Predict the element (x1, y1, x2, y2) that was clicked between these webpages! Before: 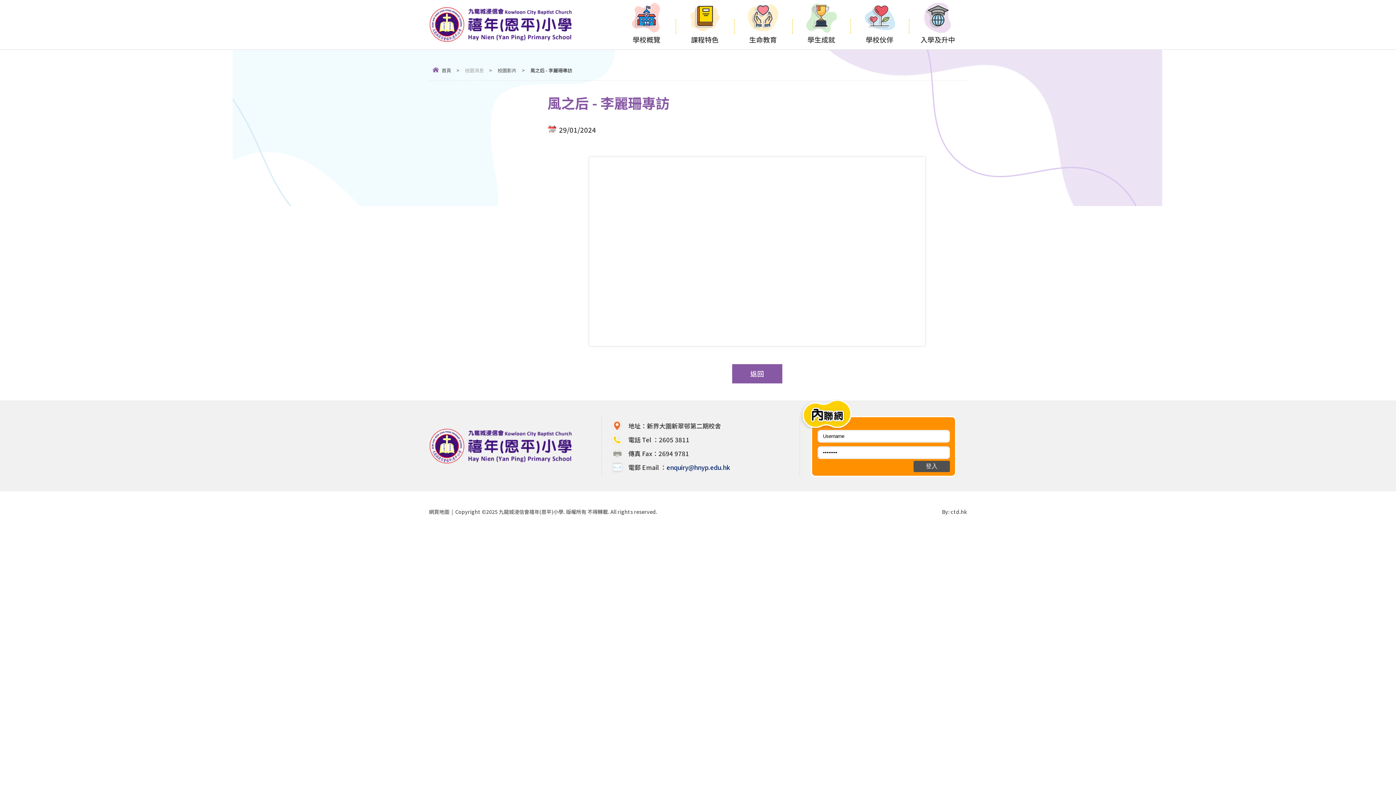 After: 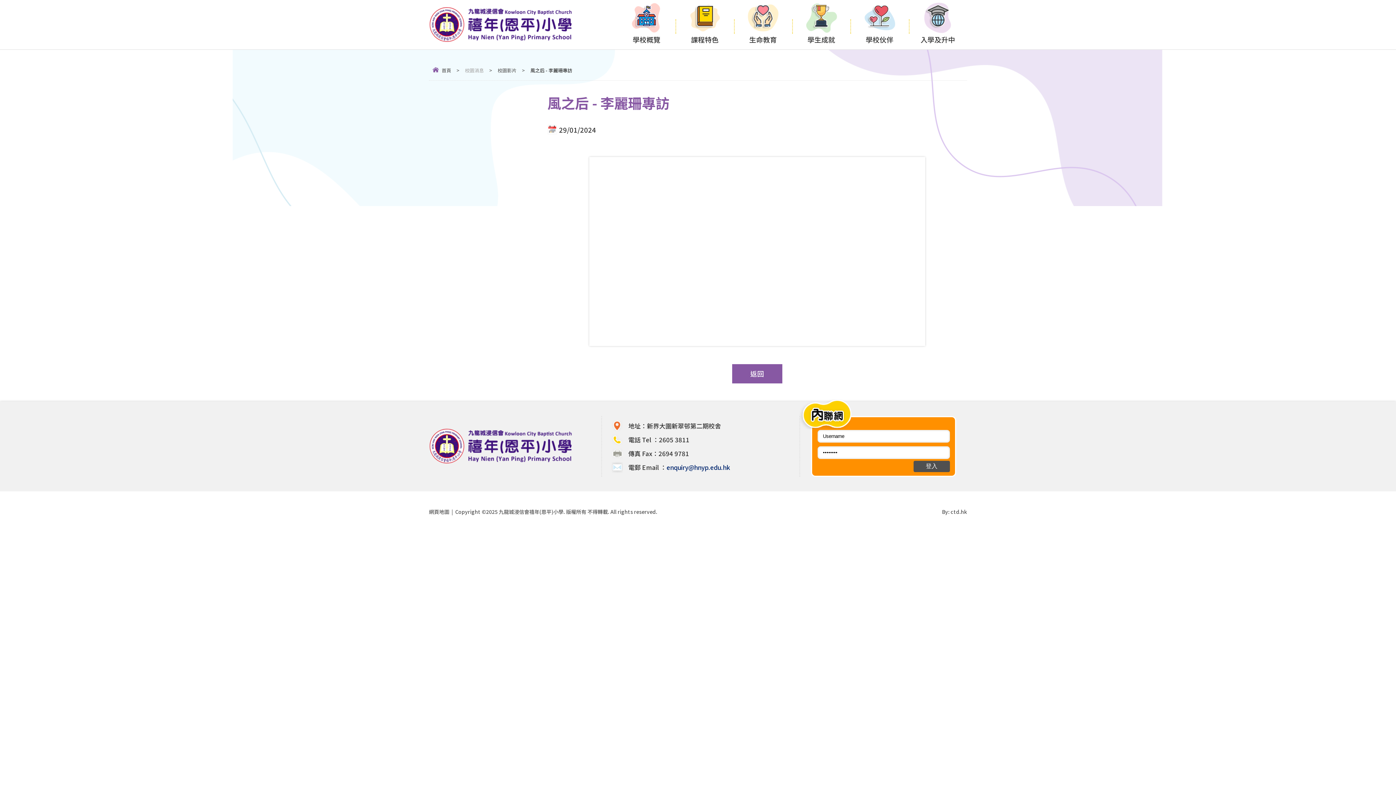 Action: label: 校園消息 bbox: (465, 66, 484, 73)